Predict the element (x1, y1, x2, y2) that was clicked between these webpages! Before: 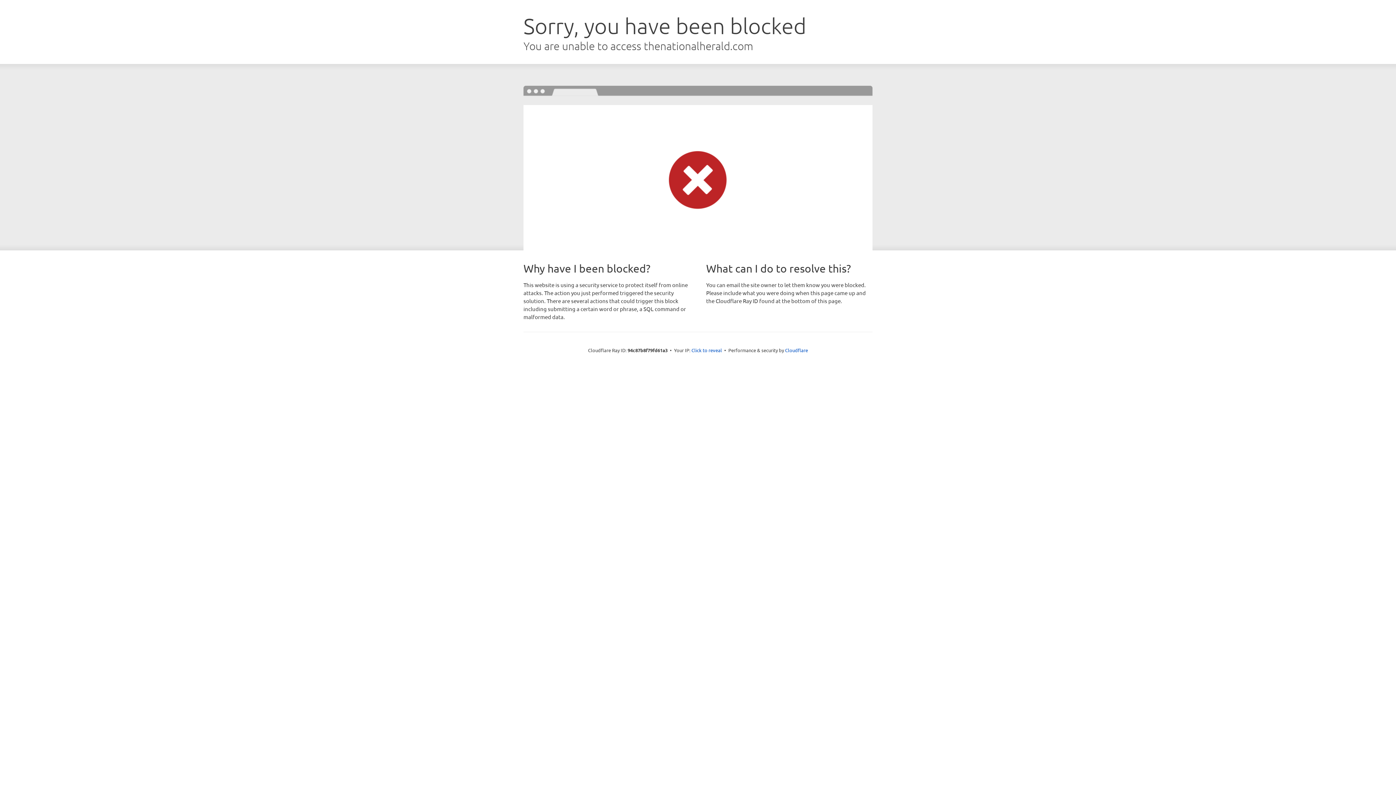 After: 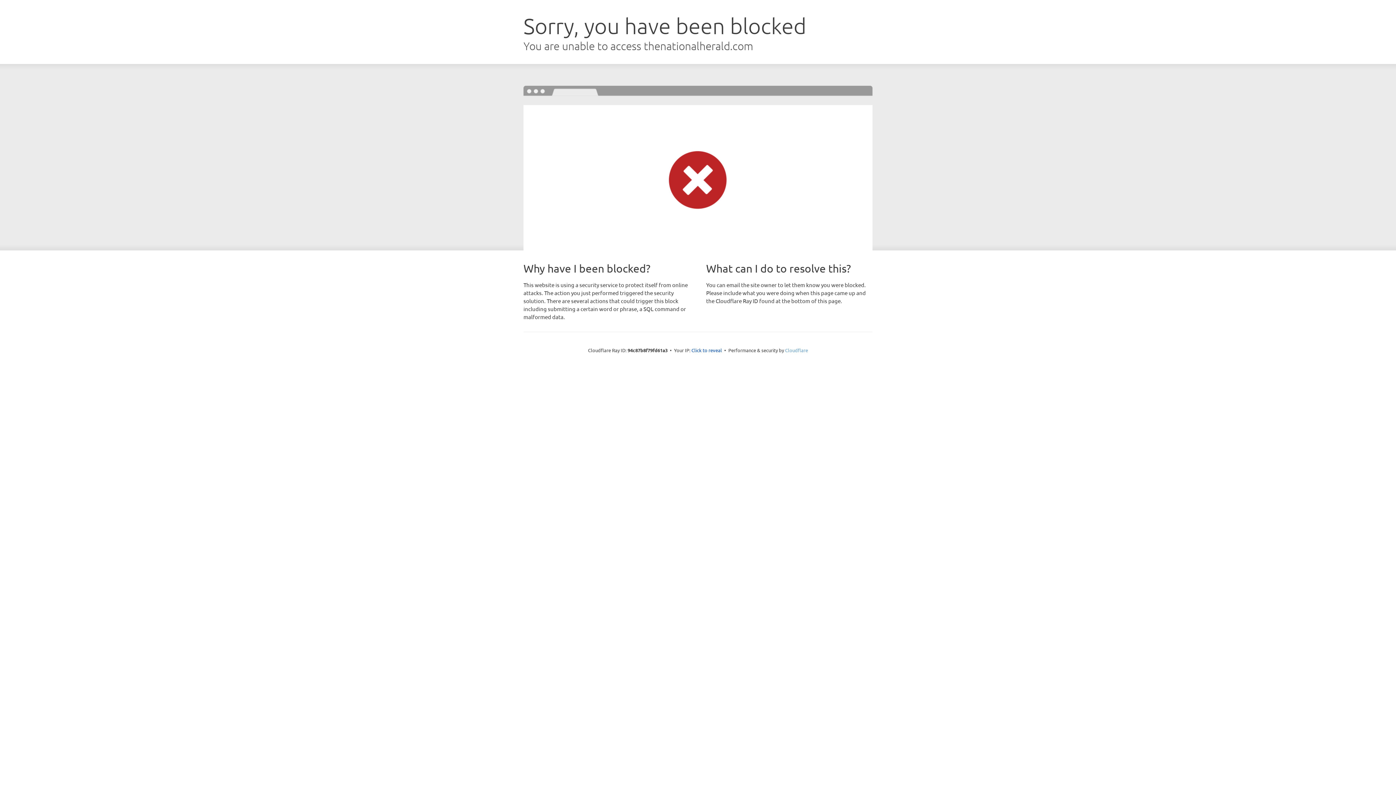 Action: bbox: (785, 347, 808, 353) label: Cloudflare